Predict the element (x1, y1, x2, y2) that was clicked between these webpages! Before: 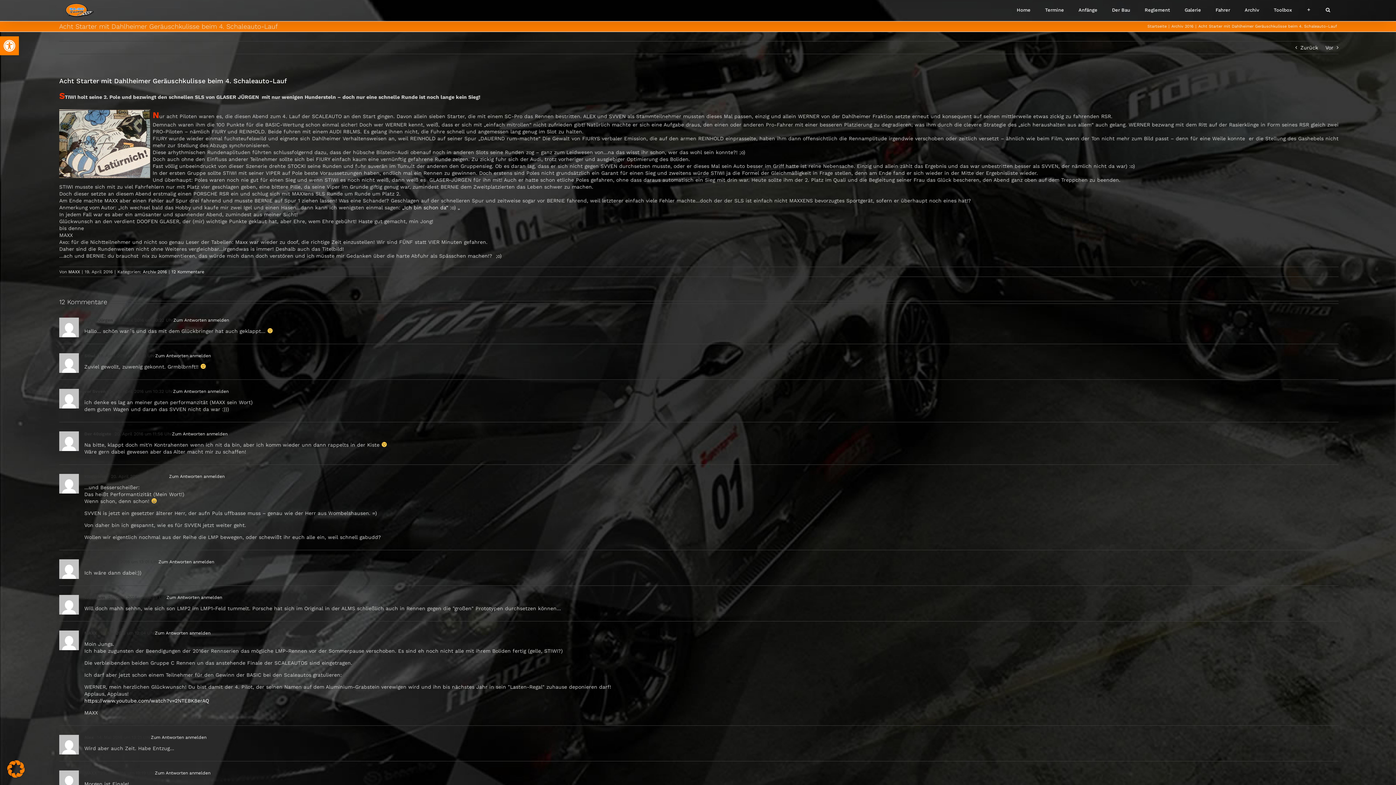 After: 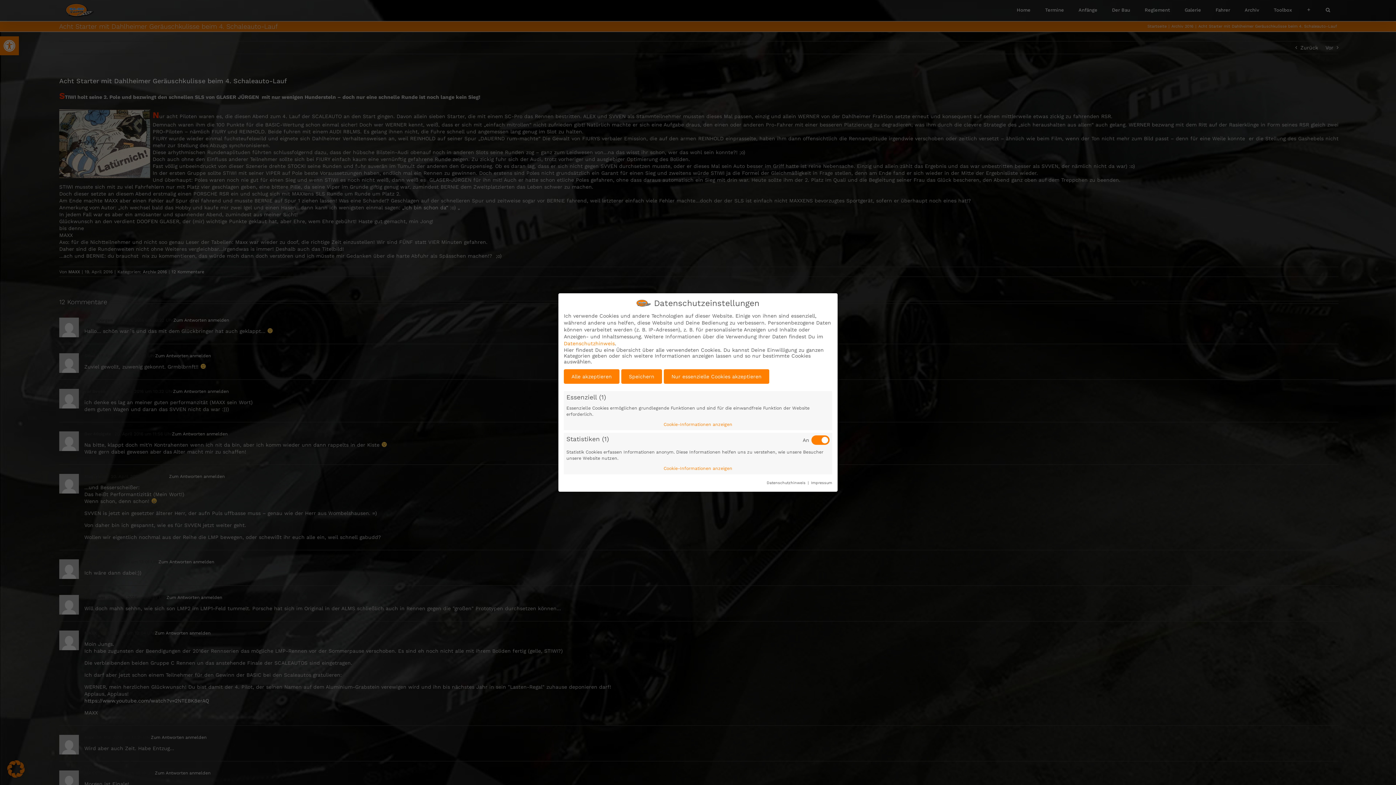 Action: bbox: (7, 773, 24, 779)